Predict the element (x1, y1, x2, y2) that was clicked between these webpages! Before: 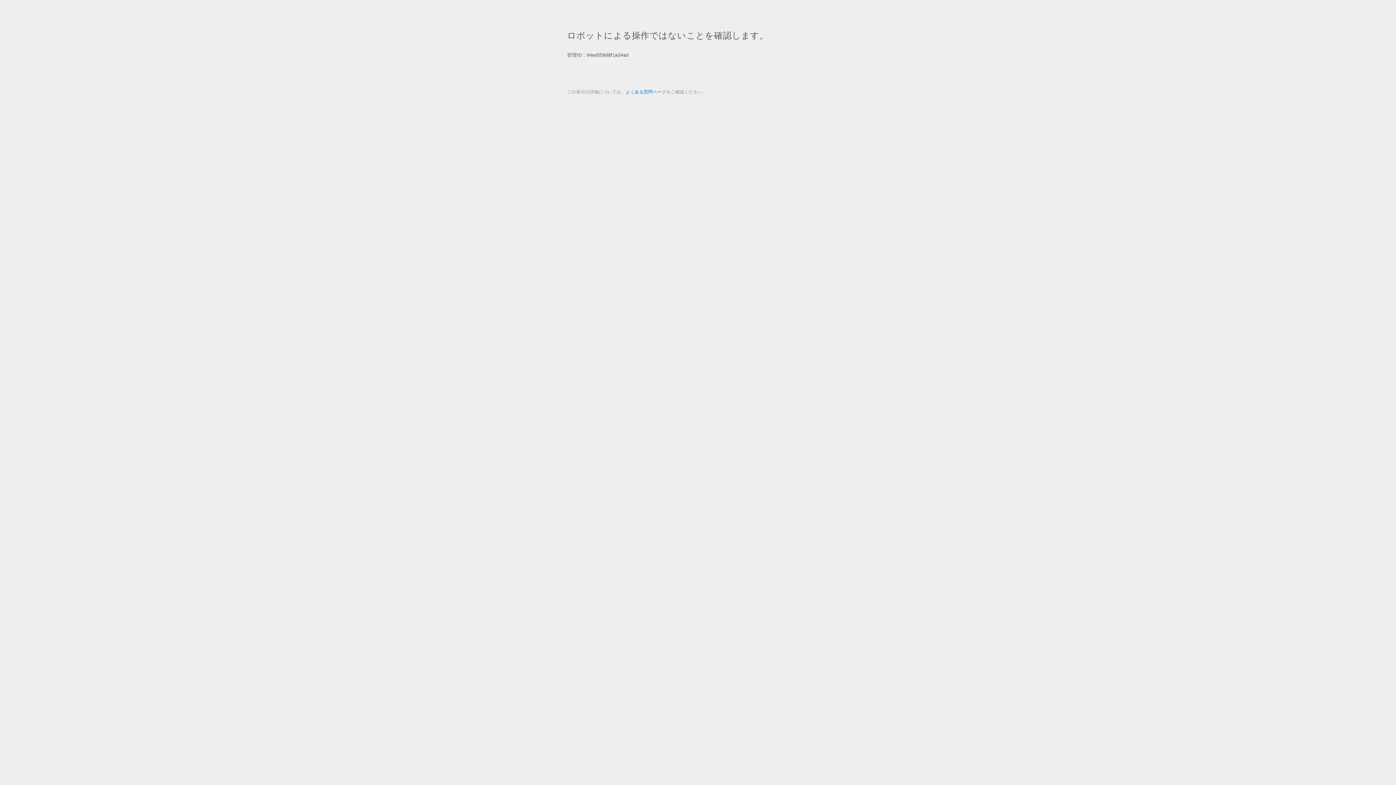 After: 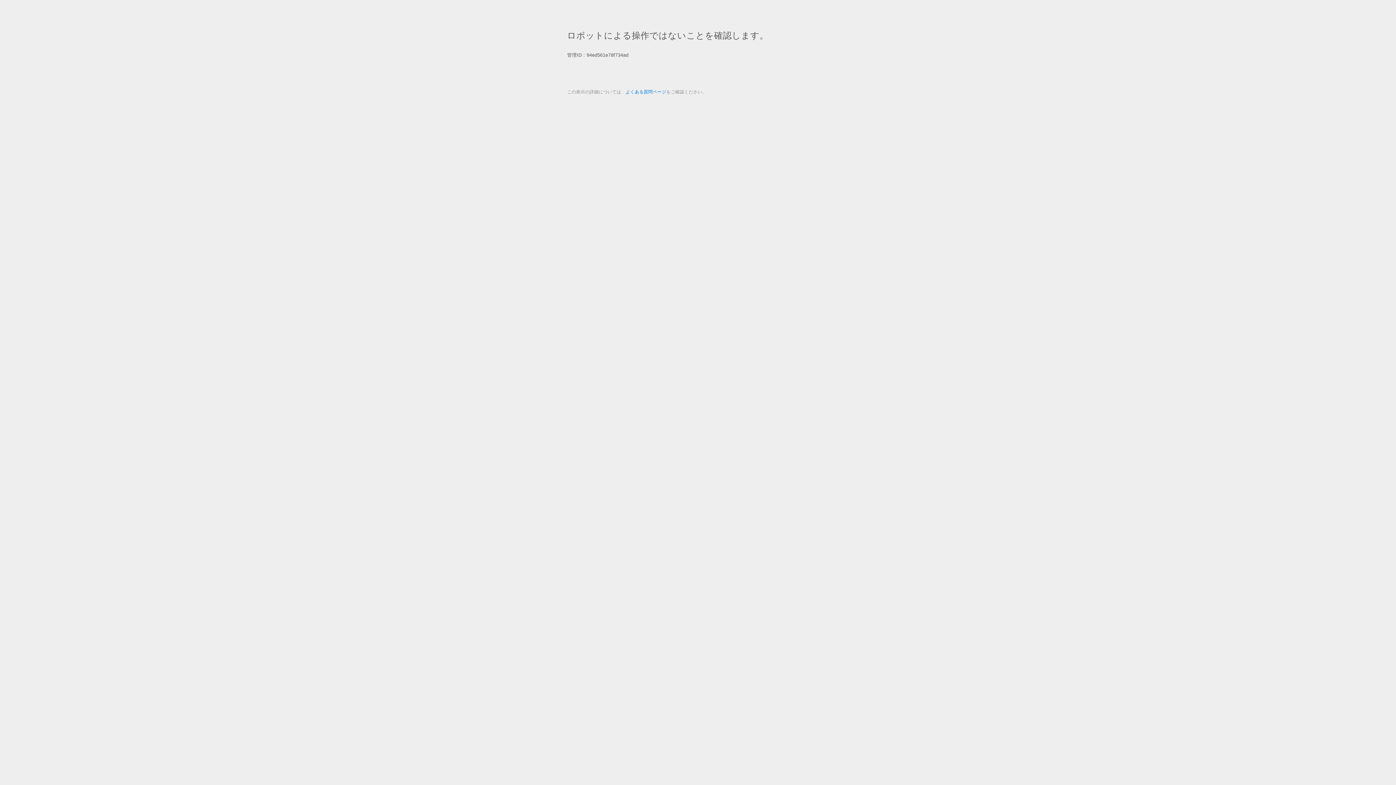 Action: bbox: (625, 89, 666, 94) label: よくある質問ページ